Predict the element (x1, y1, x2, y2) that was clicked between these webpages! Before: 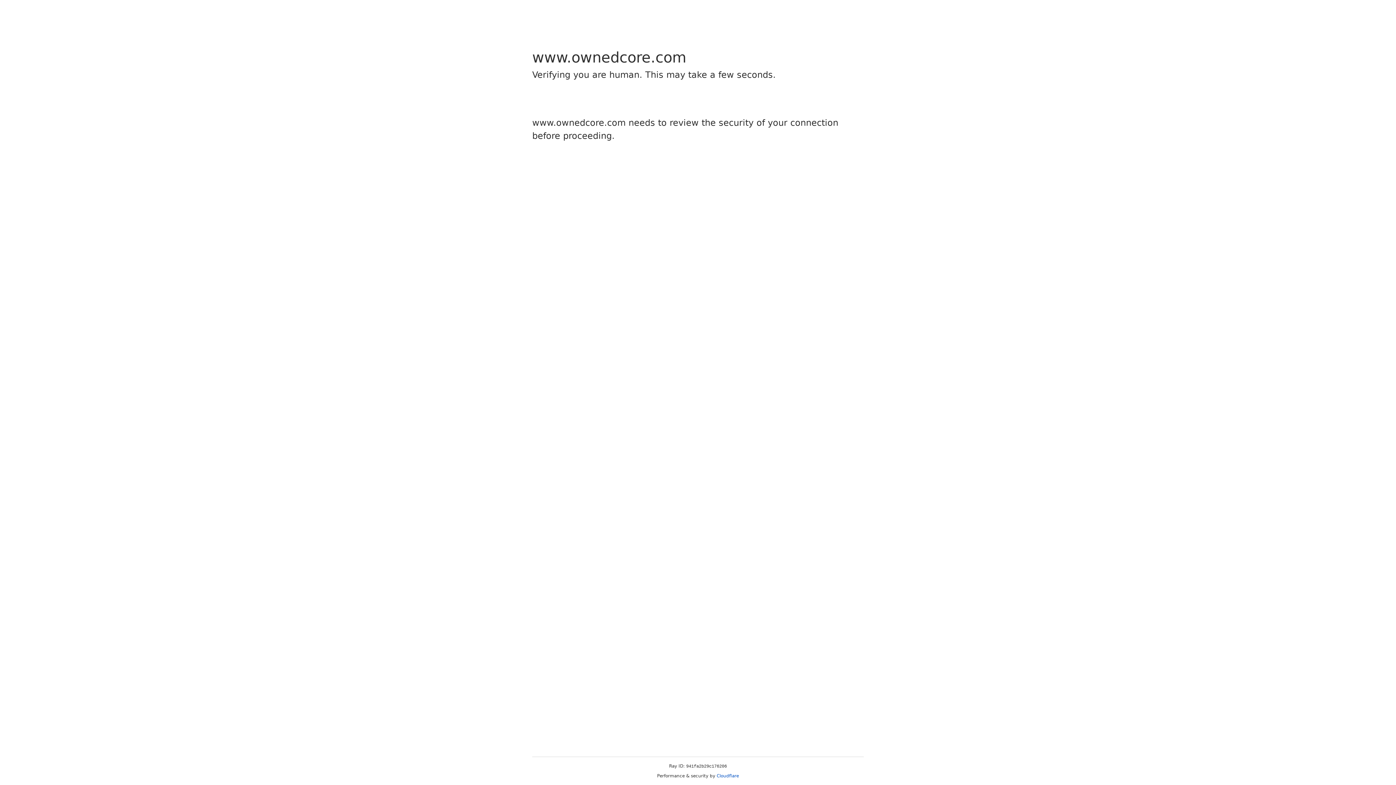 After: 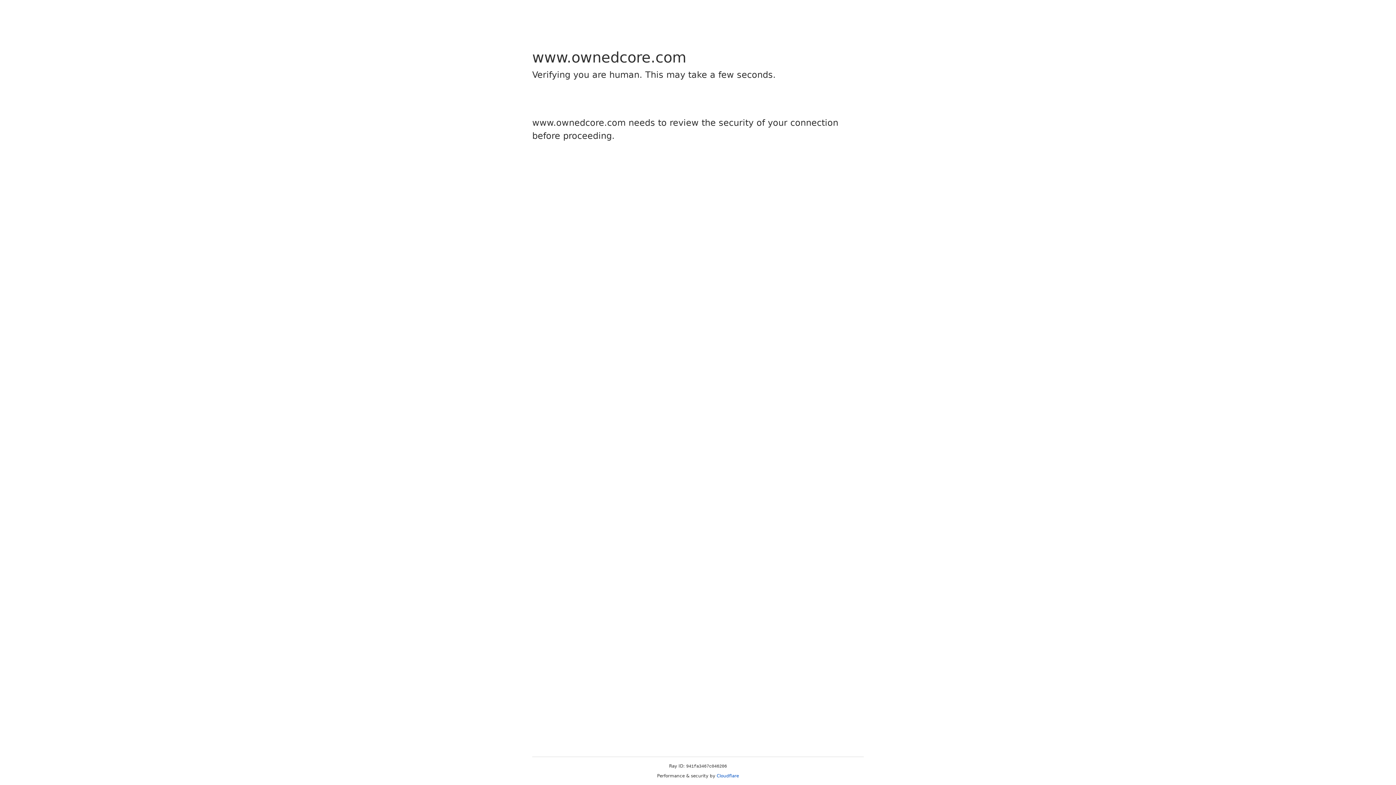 Action: label: Cloudflare bbox: (716, 773, 739, 778)